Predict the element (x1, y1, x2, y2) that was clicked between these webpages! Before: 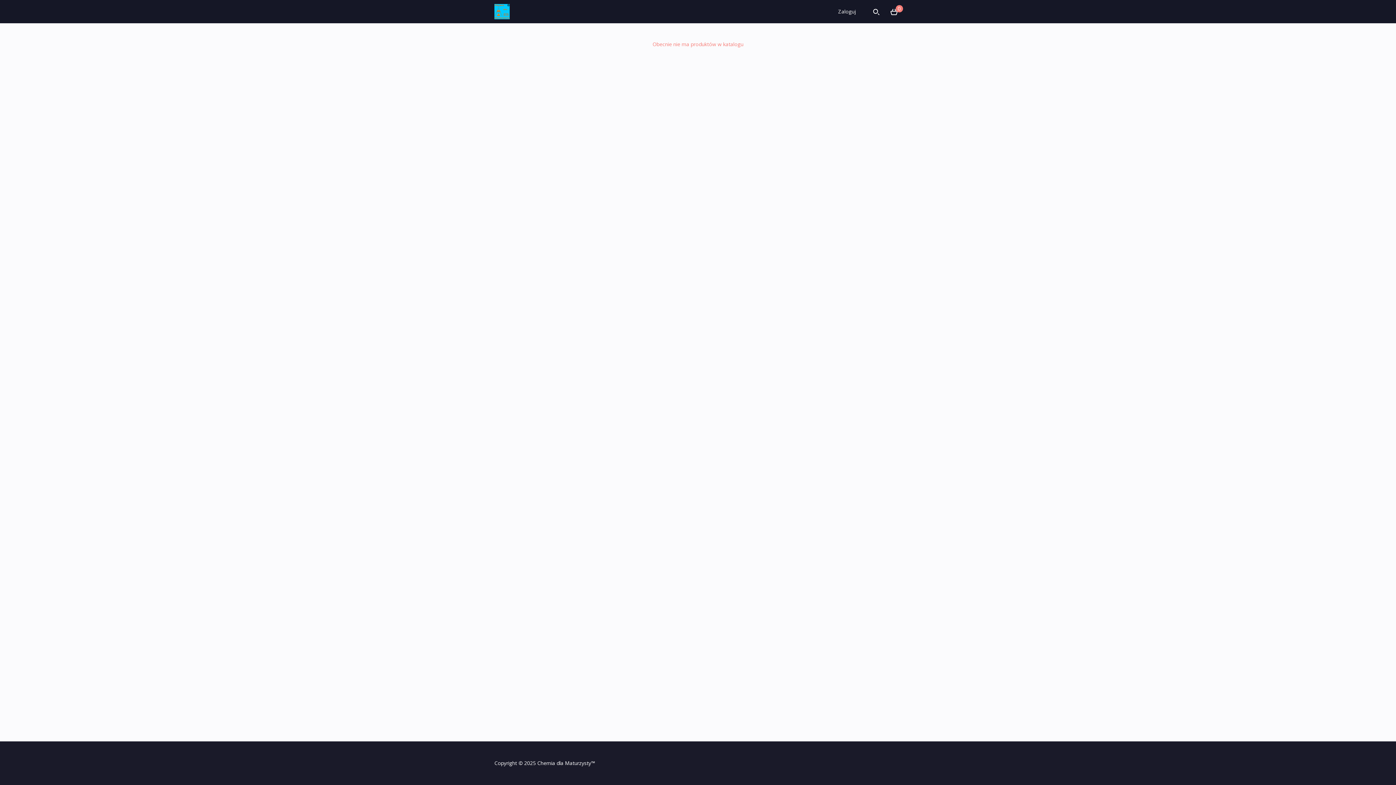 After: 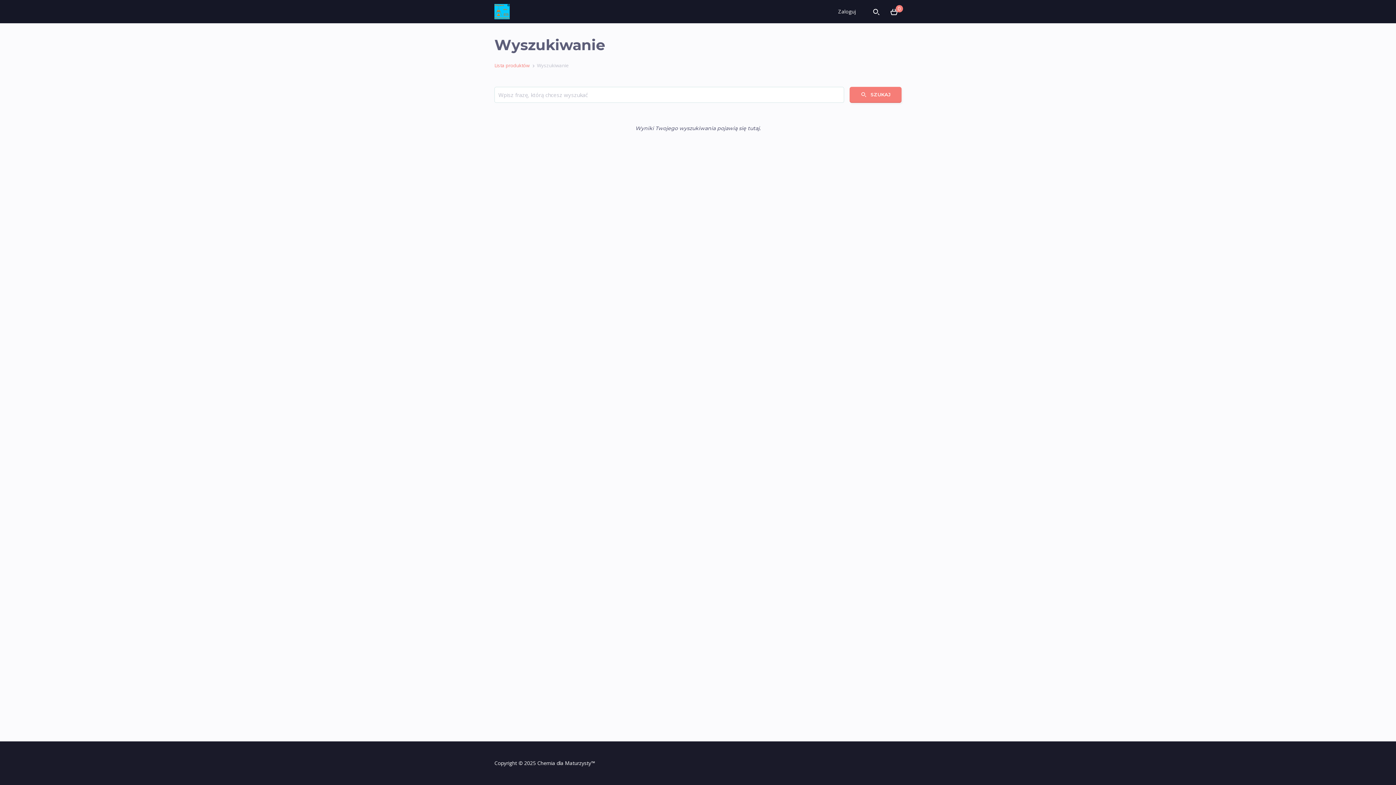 Action: bbox: (868, 8, 884, 15)